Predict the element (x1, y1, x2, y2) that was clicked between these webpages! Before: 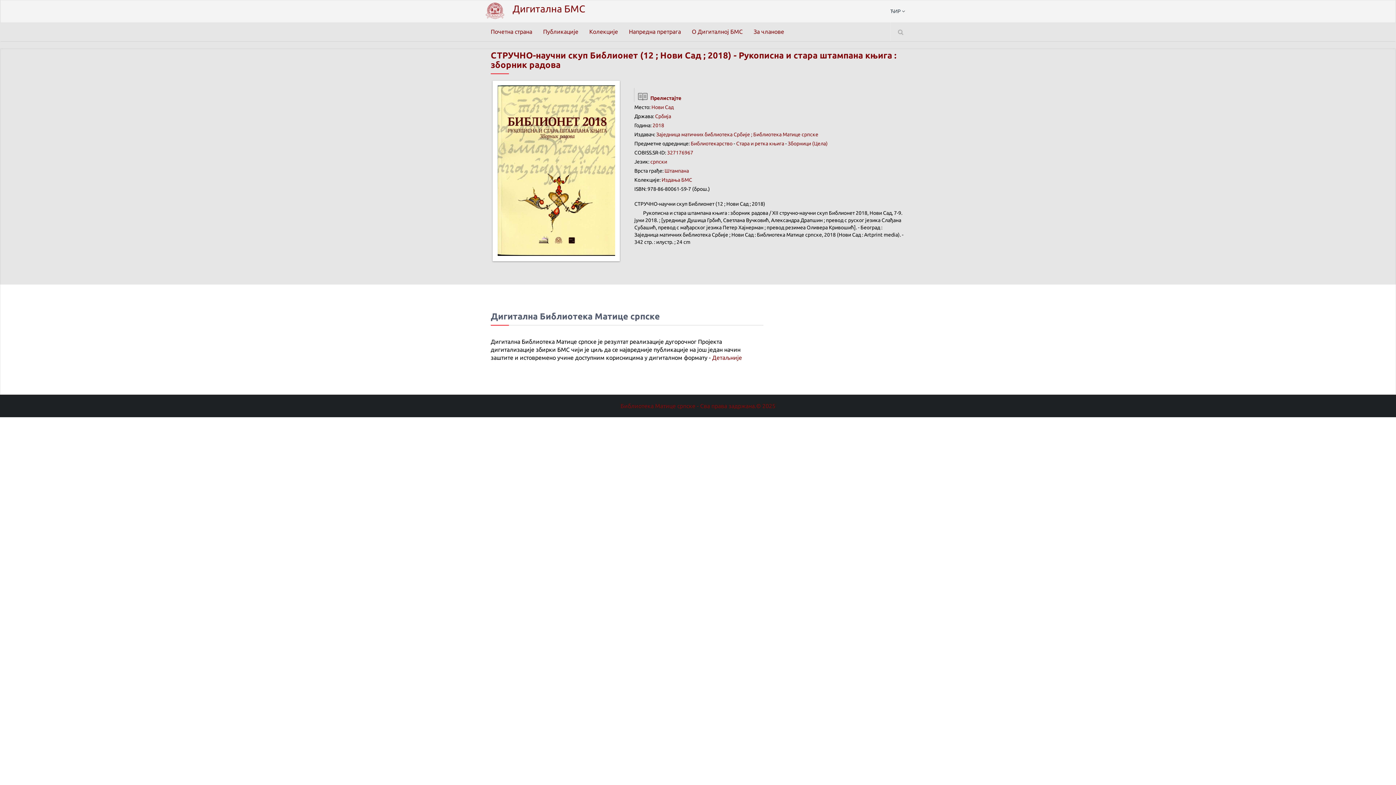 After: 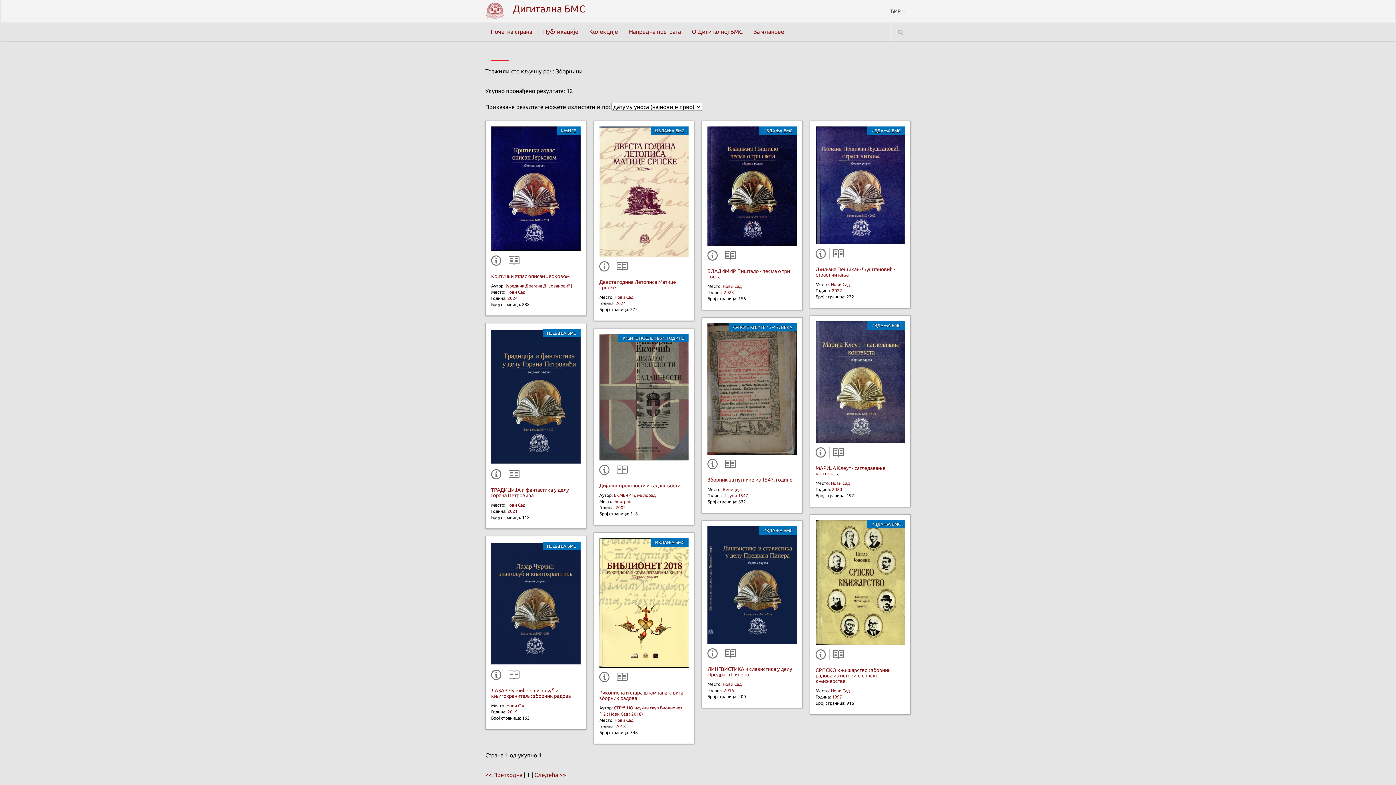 Action: label: Зборници bbox: (788, 140, 811, 146)